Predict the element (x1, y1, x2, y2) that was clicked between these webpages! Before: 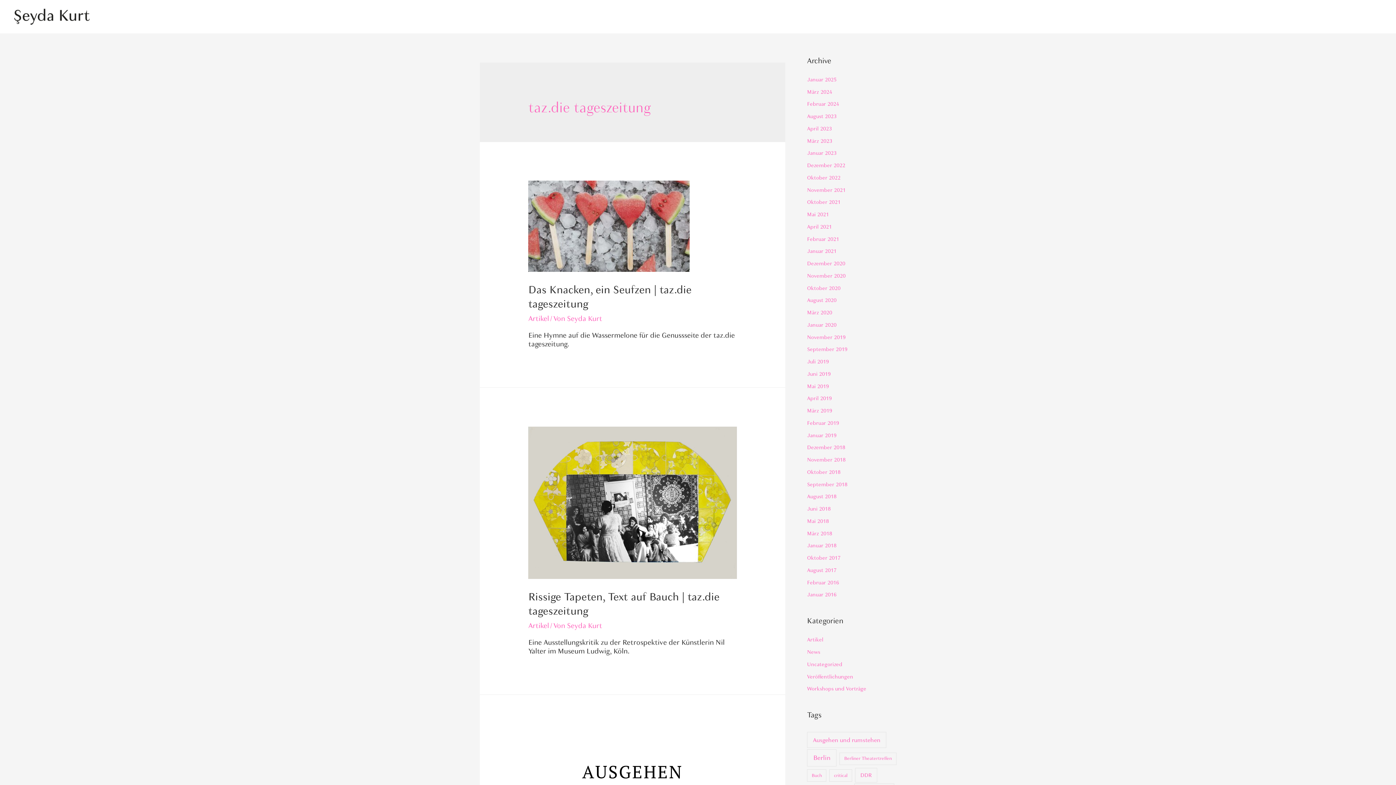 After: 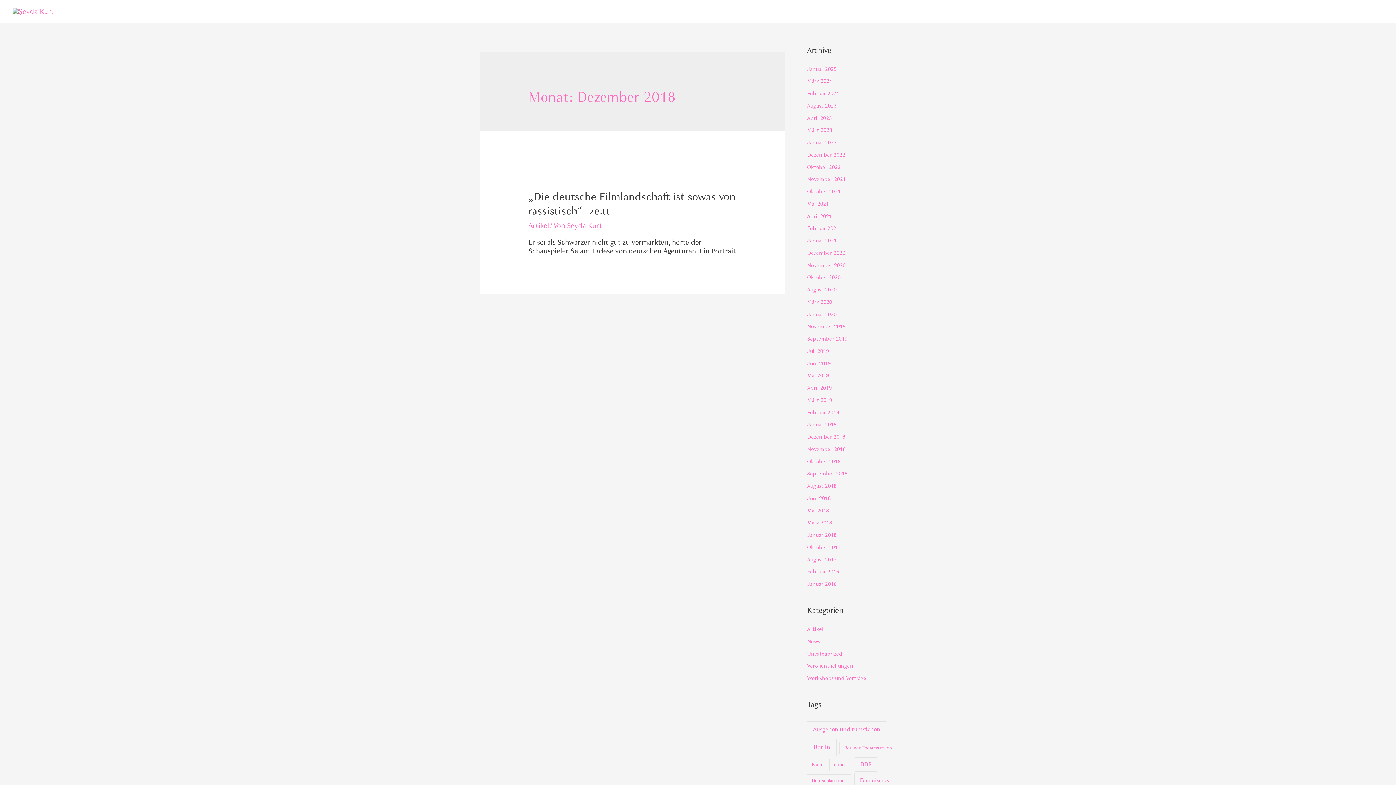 Action: label: Dezember 2018 bbox: (807, 444, 845, 451)